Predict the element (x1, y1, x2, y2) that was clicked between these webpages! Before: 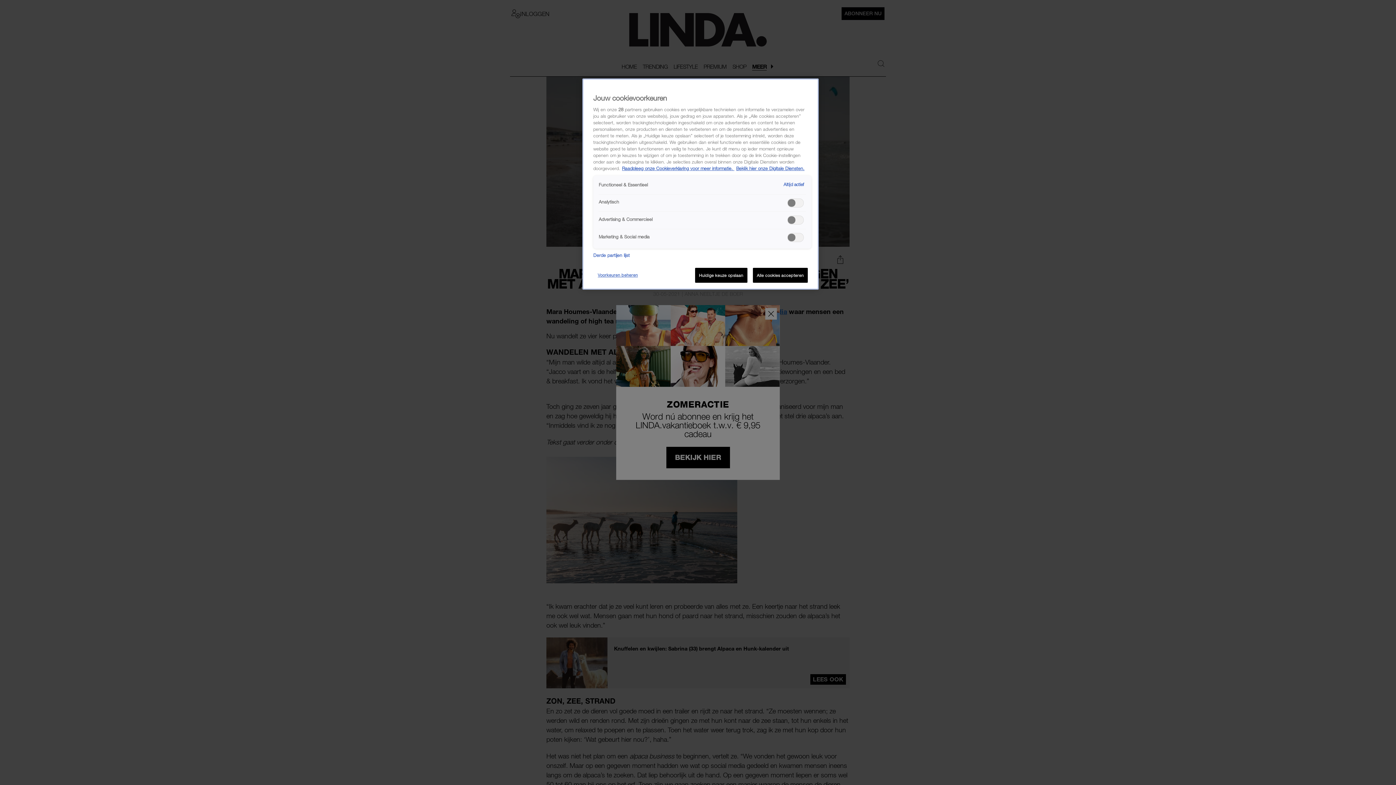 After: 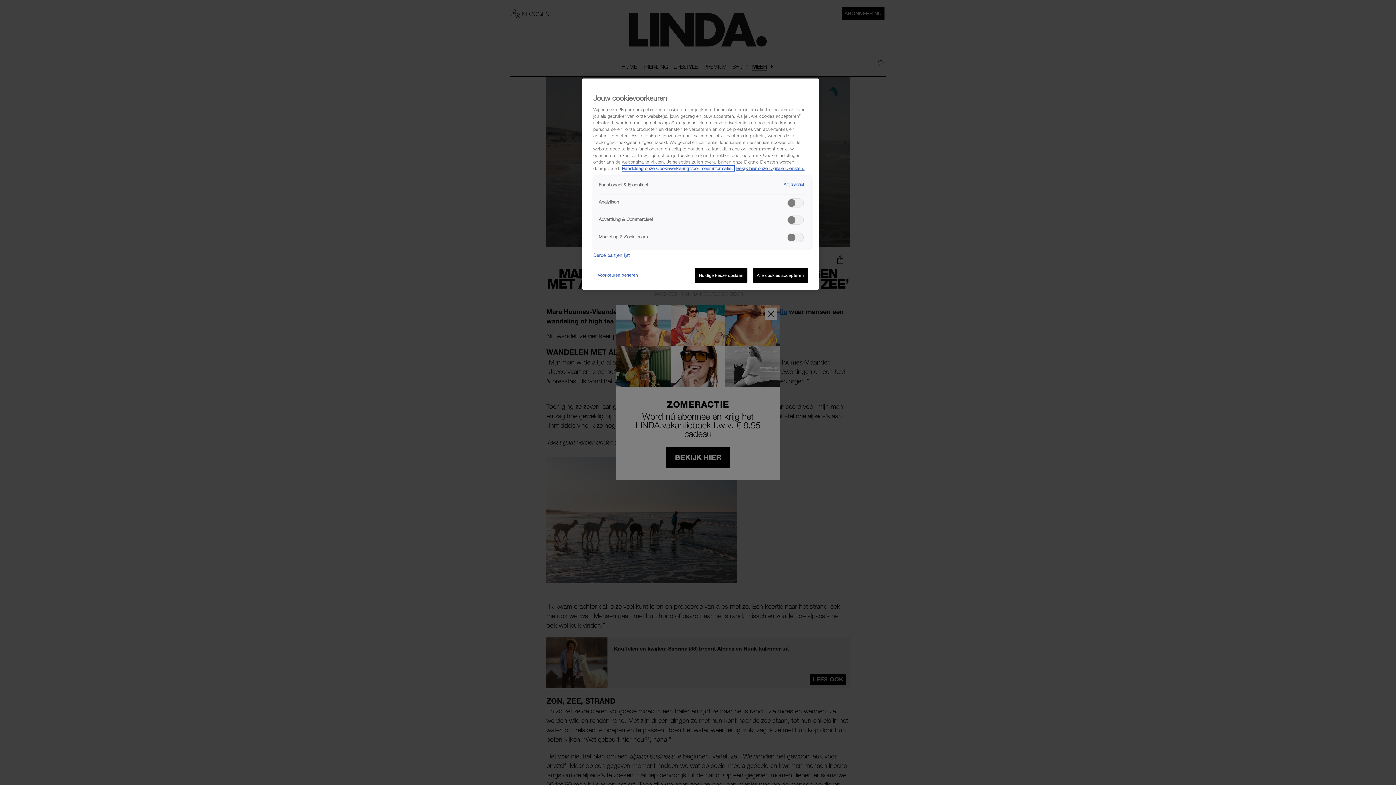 Action: label: Meer informatie over cookies, opent in een nieuw tabblad bbox: (622, 165, 734, 171)